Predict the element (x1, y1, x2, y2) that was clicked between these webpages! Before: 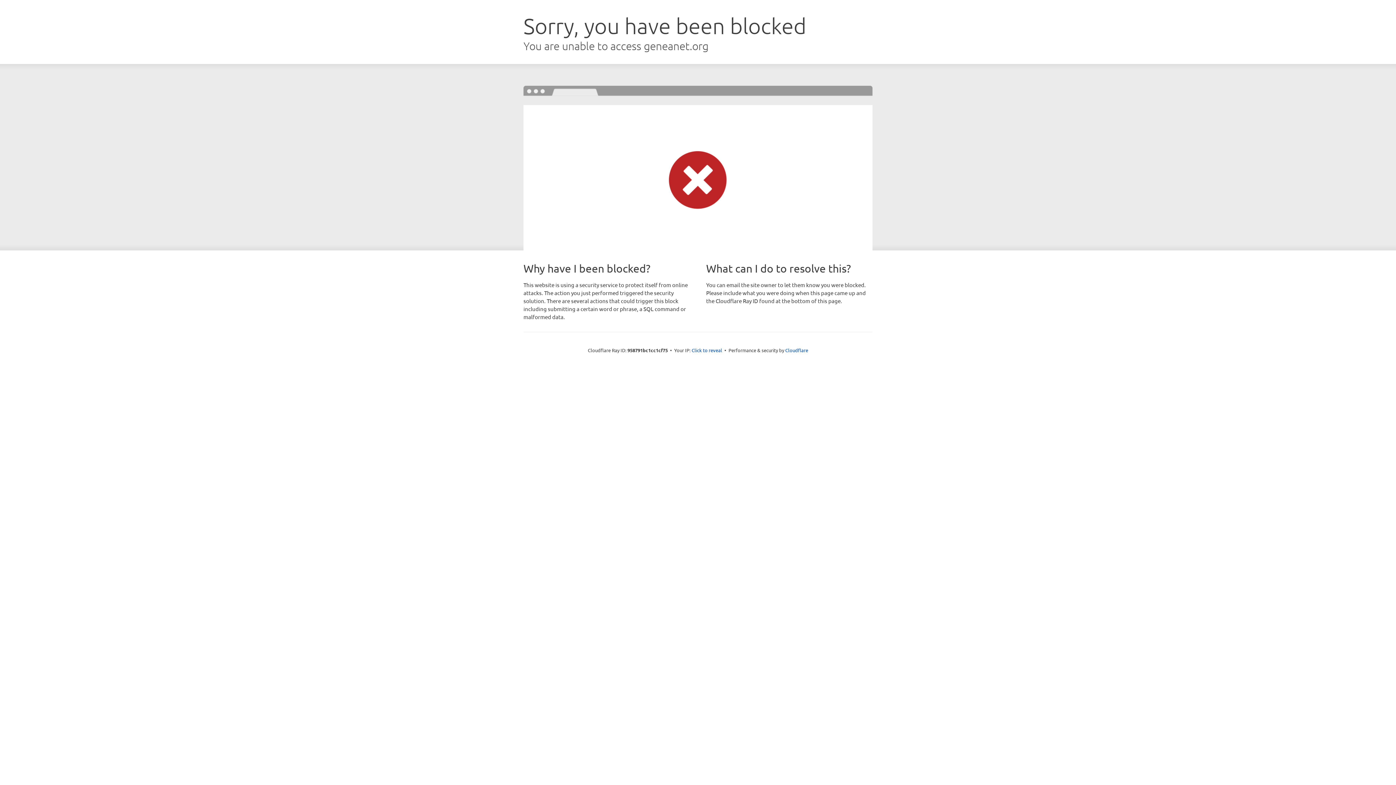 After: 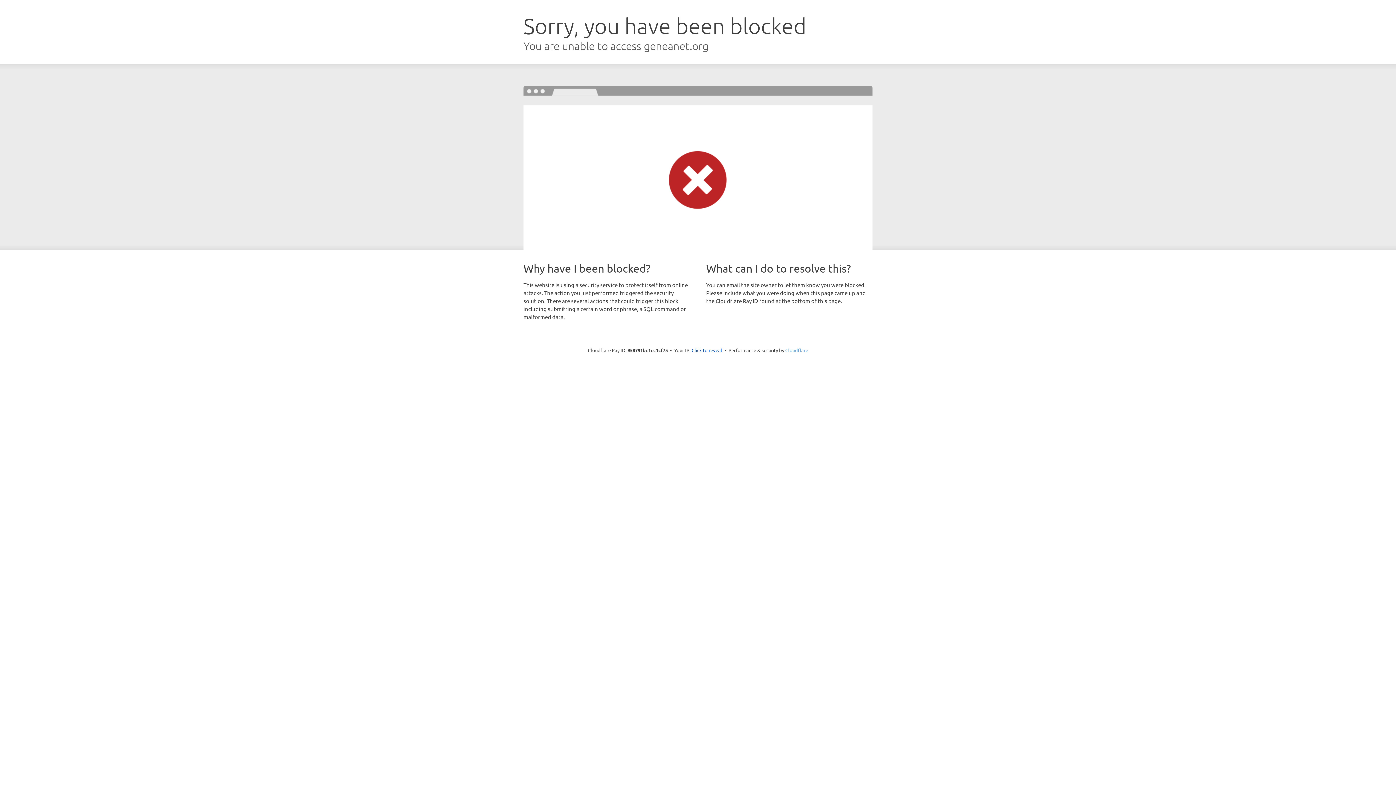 Action: label: Cloudflare bbox: (785, 347, 808, 353)